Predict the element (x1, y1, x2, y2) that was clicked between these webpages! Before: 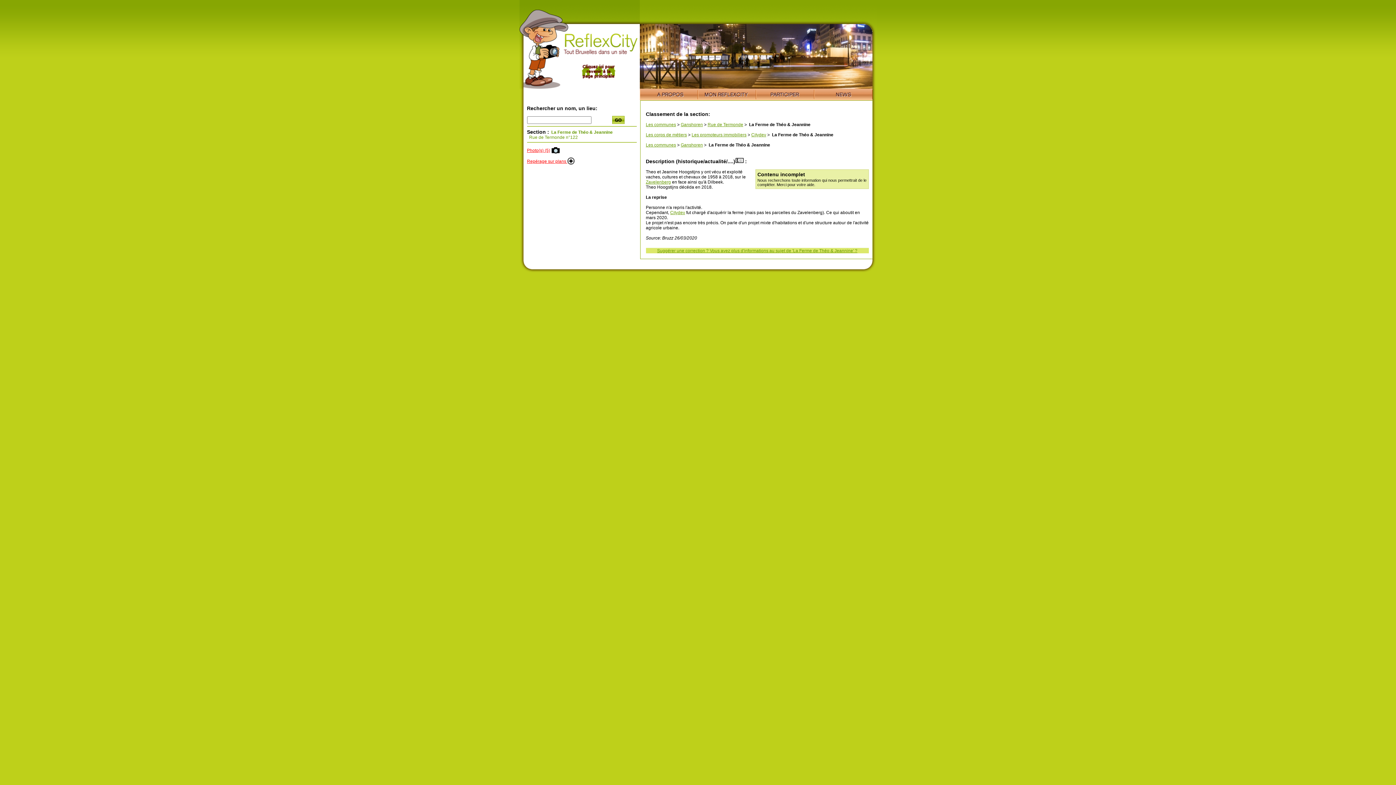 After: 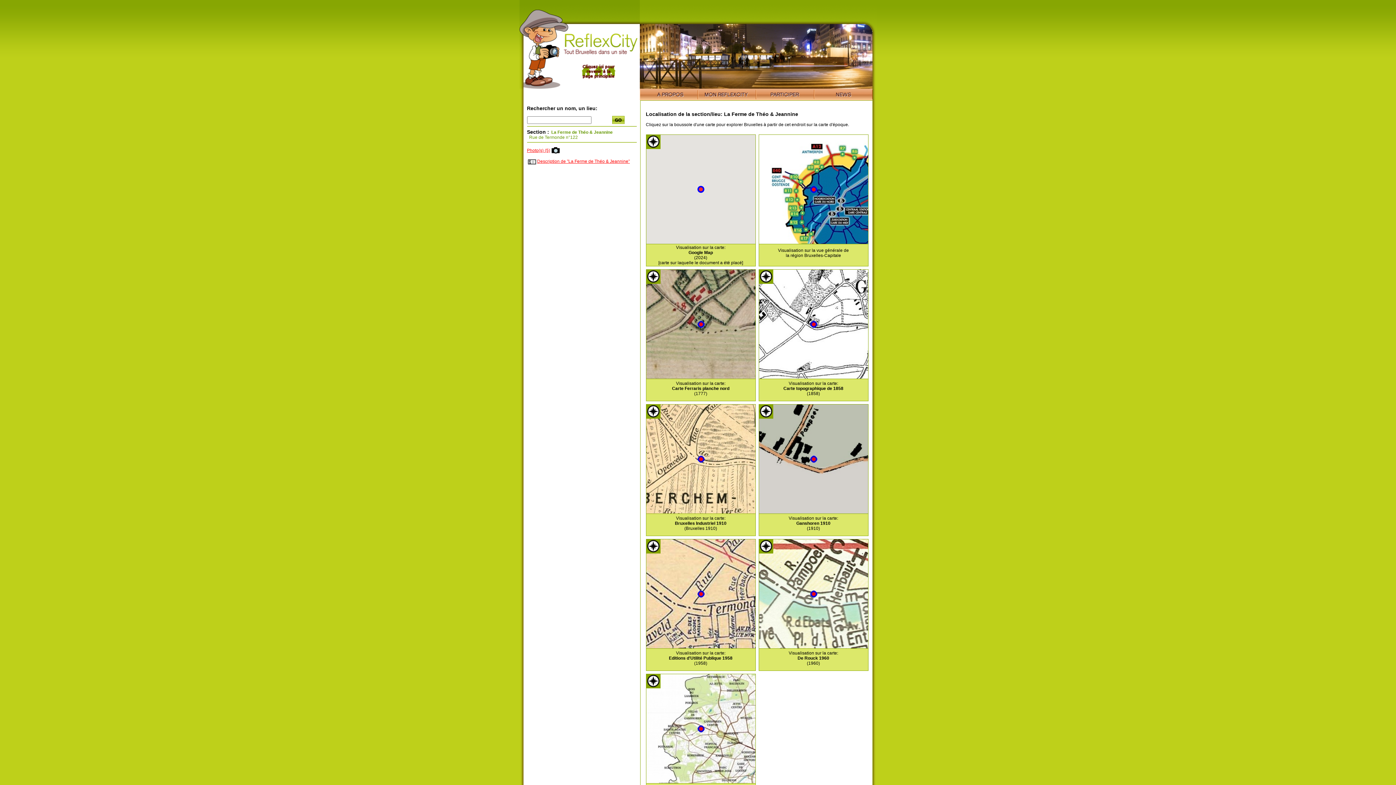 Action: bbox: (527, 158, 574, 164) label: Repérage sur plans 